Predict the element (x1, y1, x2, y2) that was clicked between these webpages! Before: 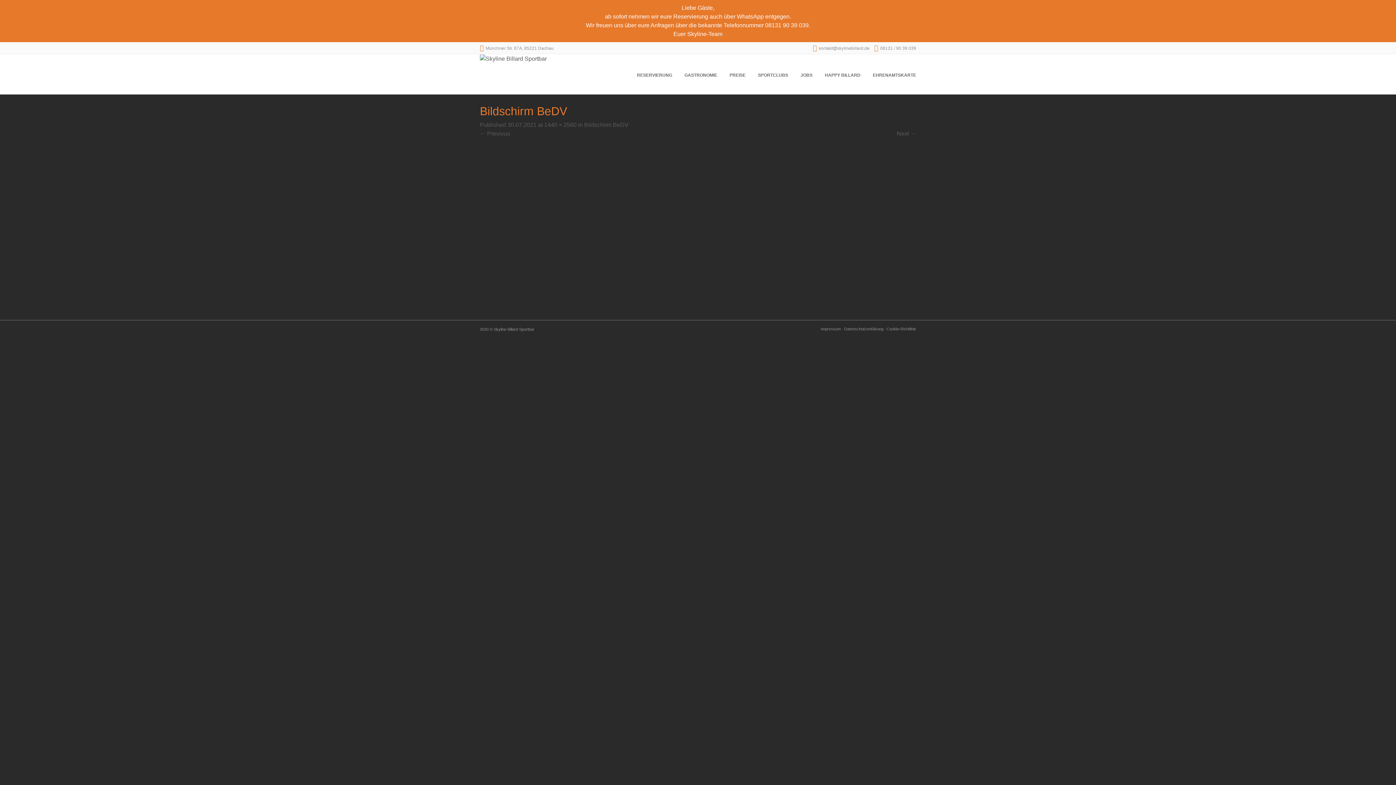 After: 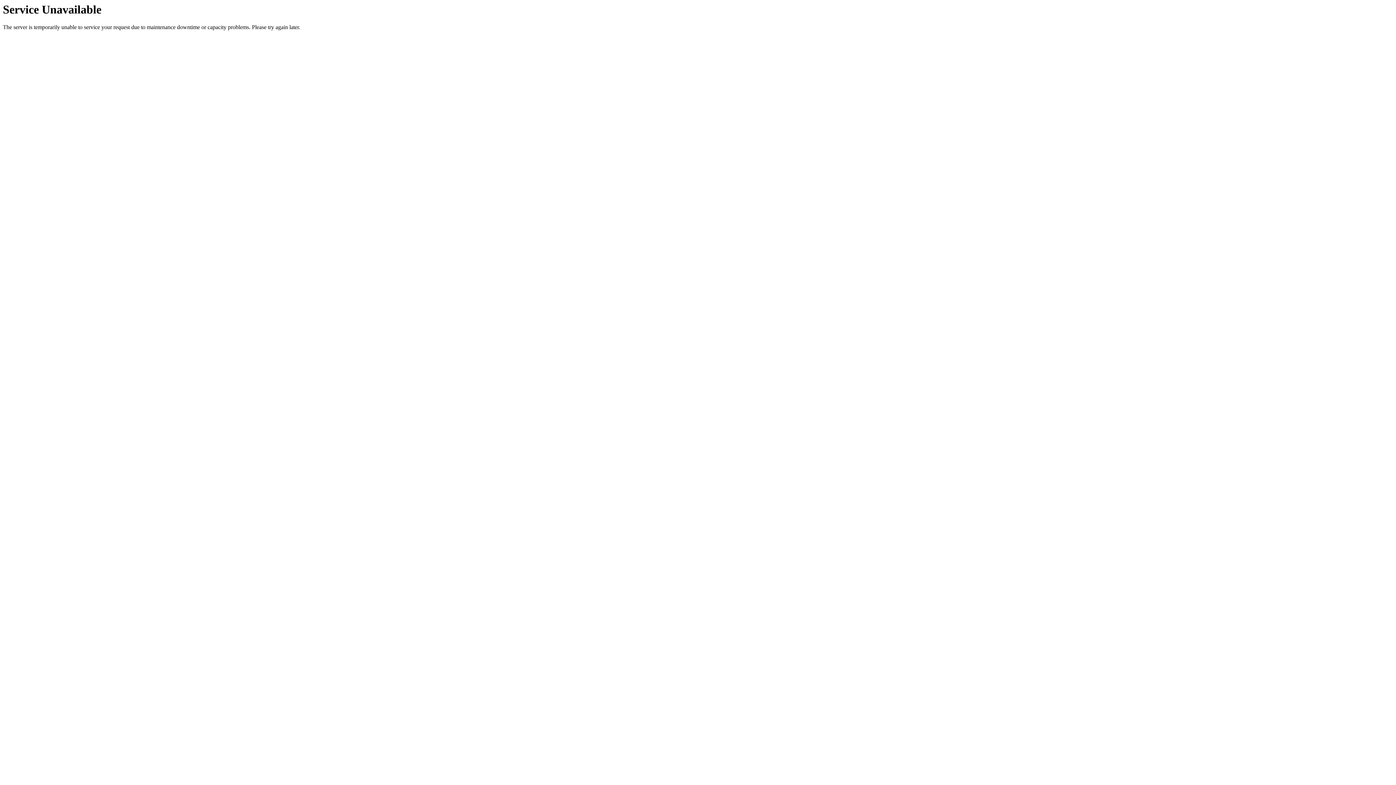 Action: bbox: (867, 66, 916, 94) label: EHRENAMTSKARTE